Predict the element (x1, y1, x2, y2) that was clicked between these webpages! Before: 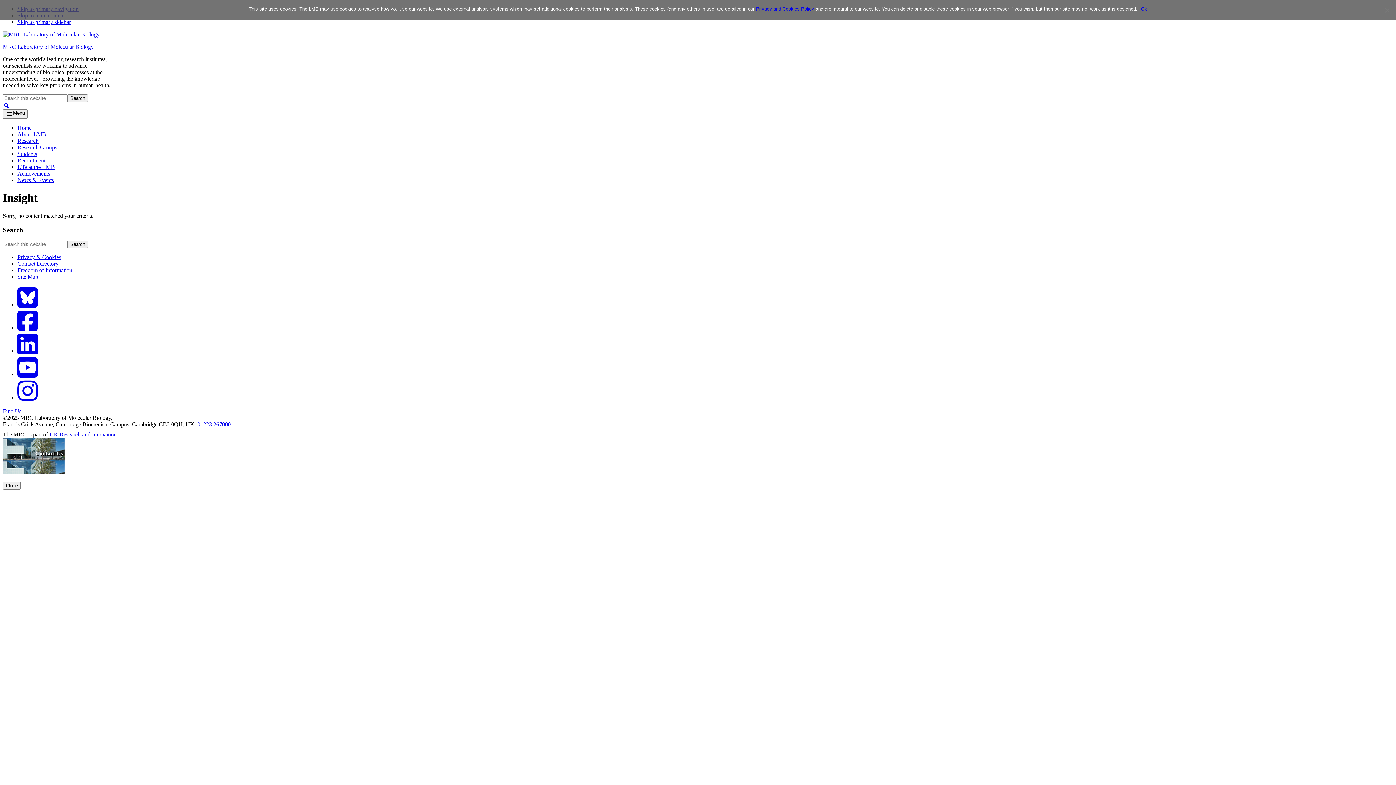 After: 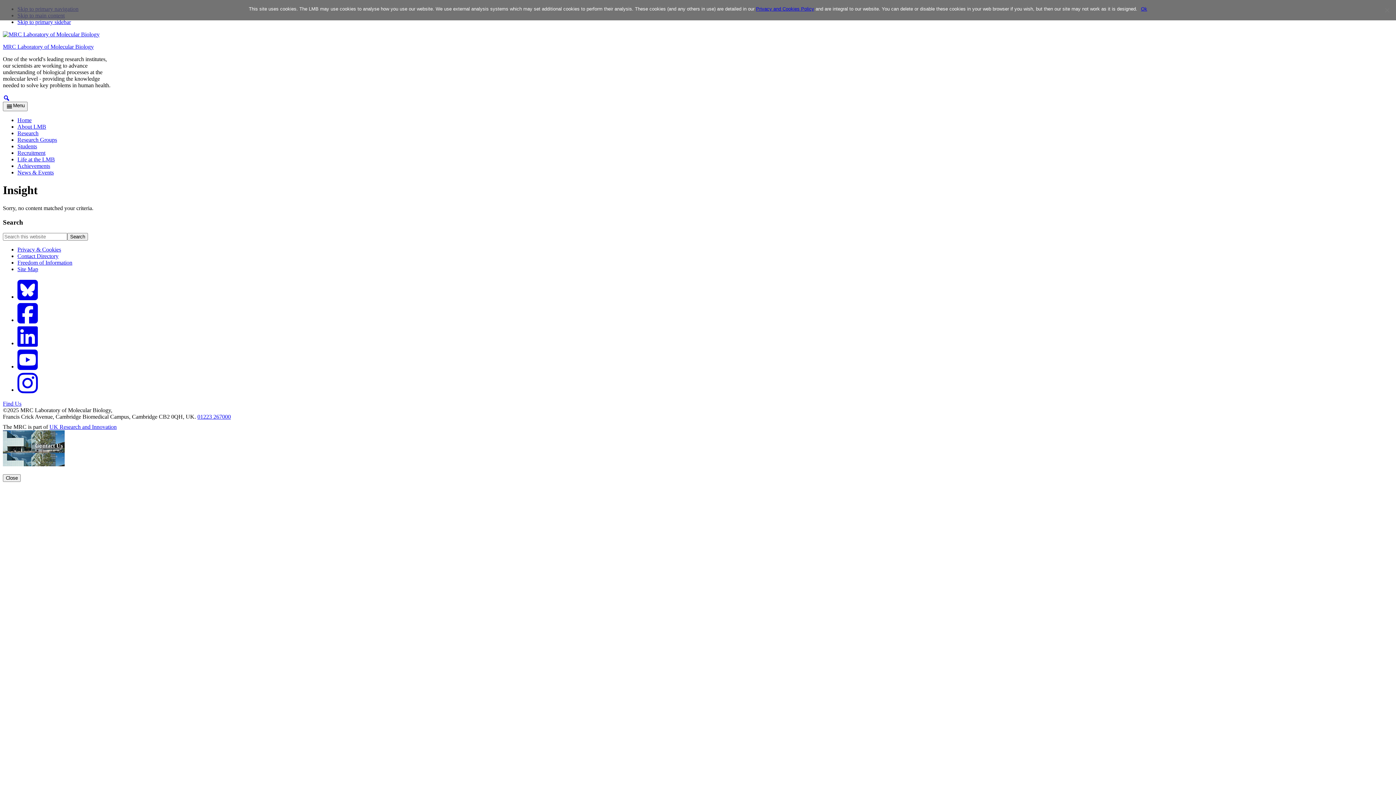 Action: bbox: (49, 431, 116, 437) label: UK Research and Innovation